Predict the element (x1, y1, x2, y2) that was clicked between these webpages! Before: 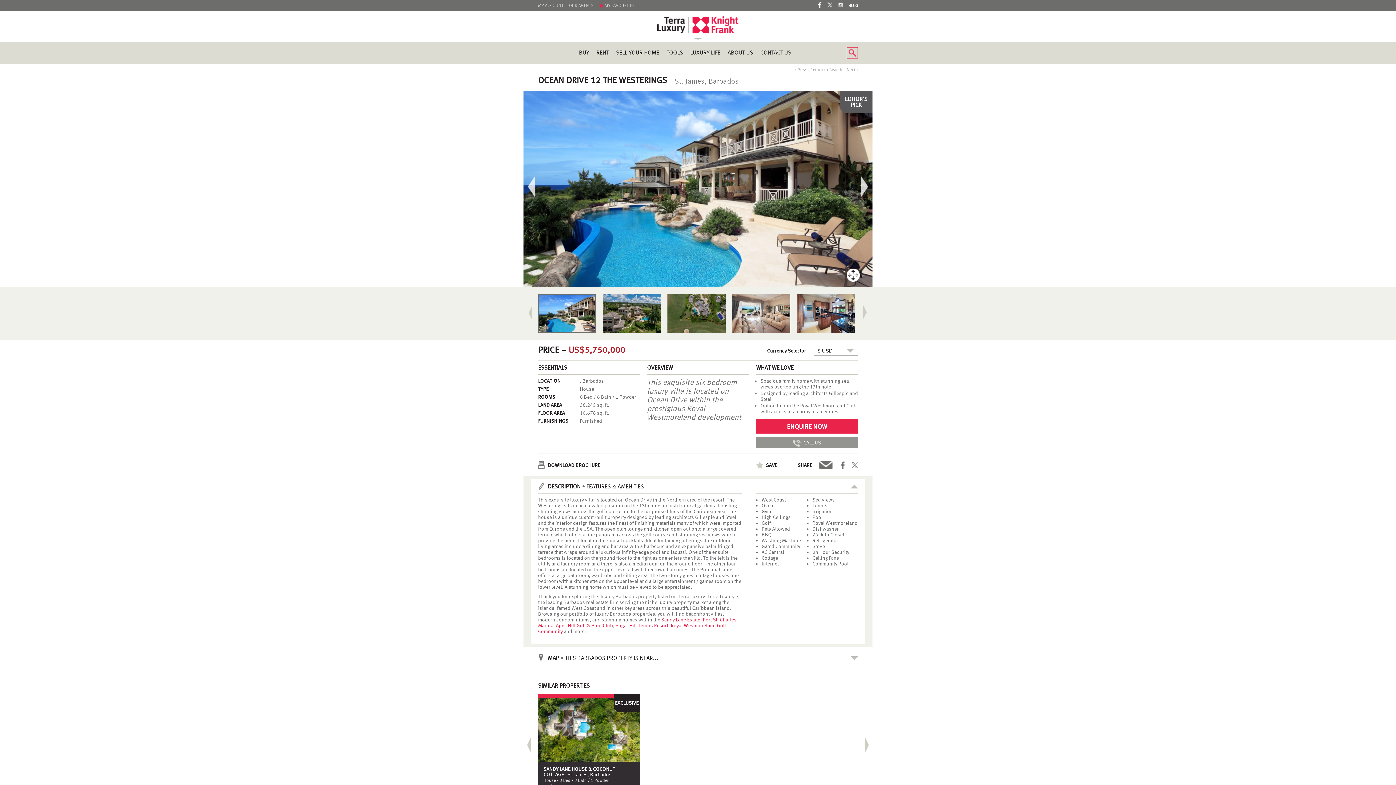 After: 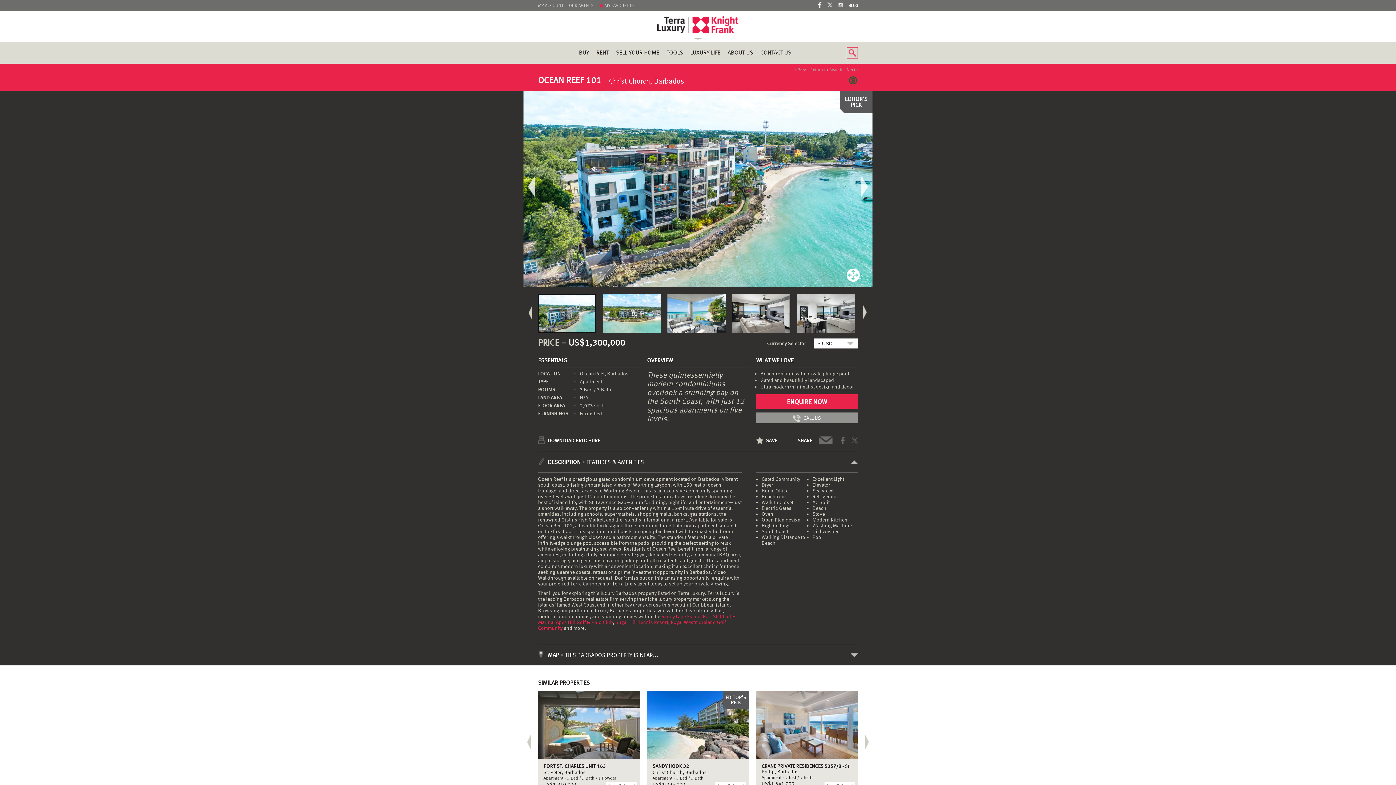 Action: bbox: (846, 67, 858, 72) label: Next >